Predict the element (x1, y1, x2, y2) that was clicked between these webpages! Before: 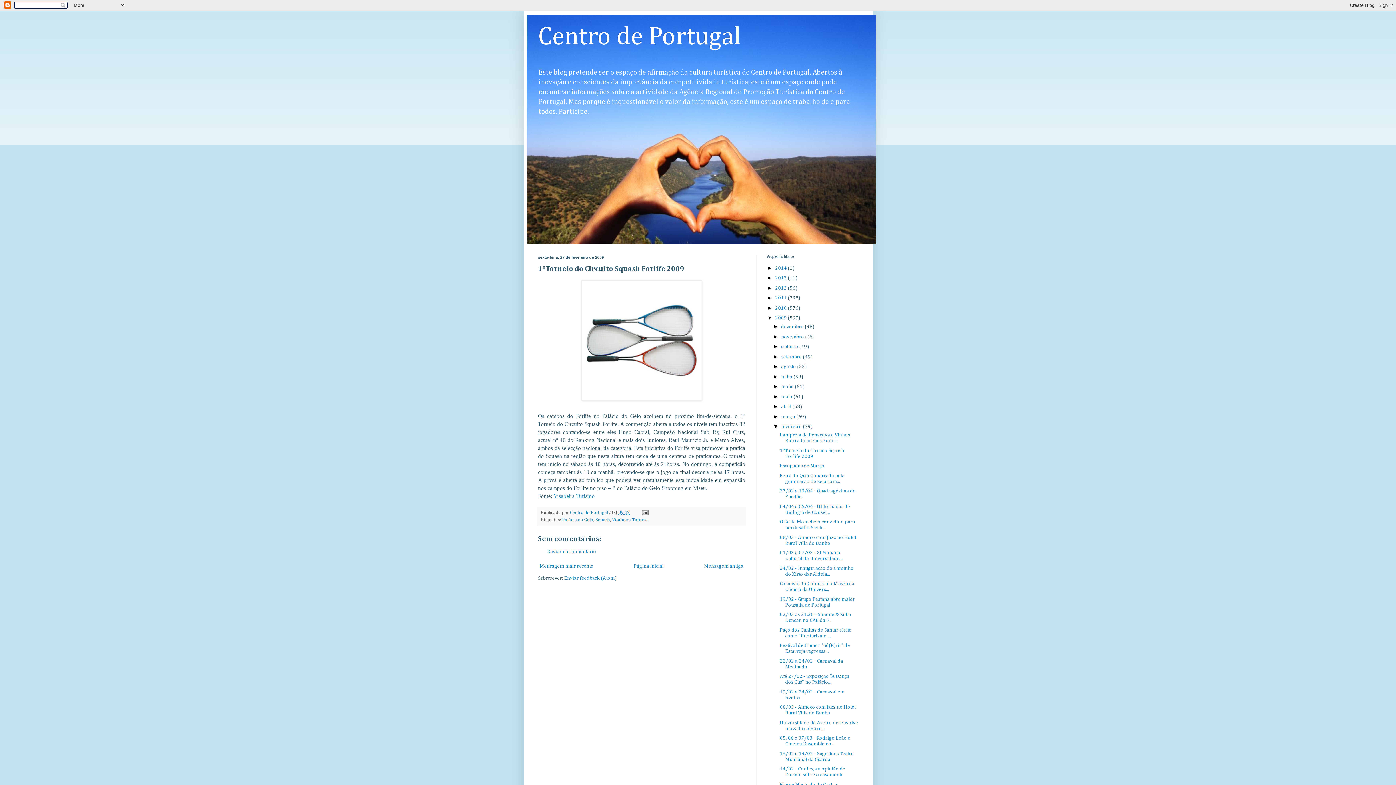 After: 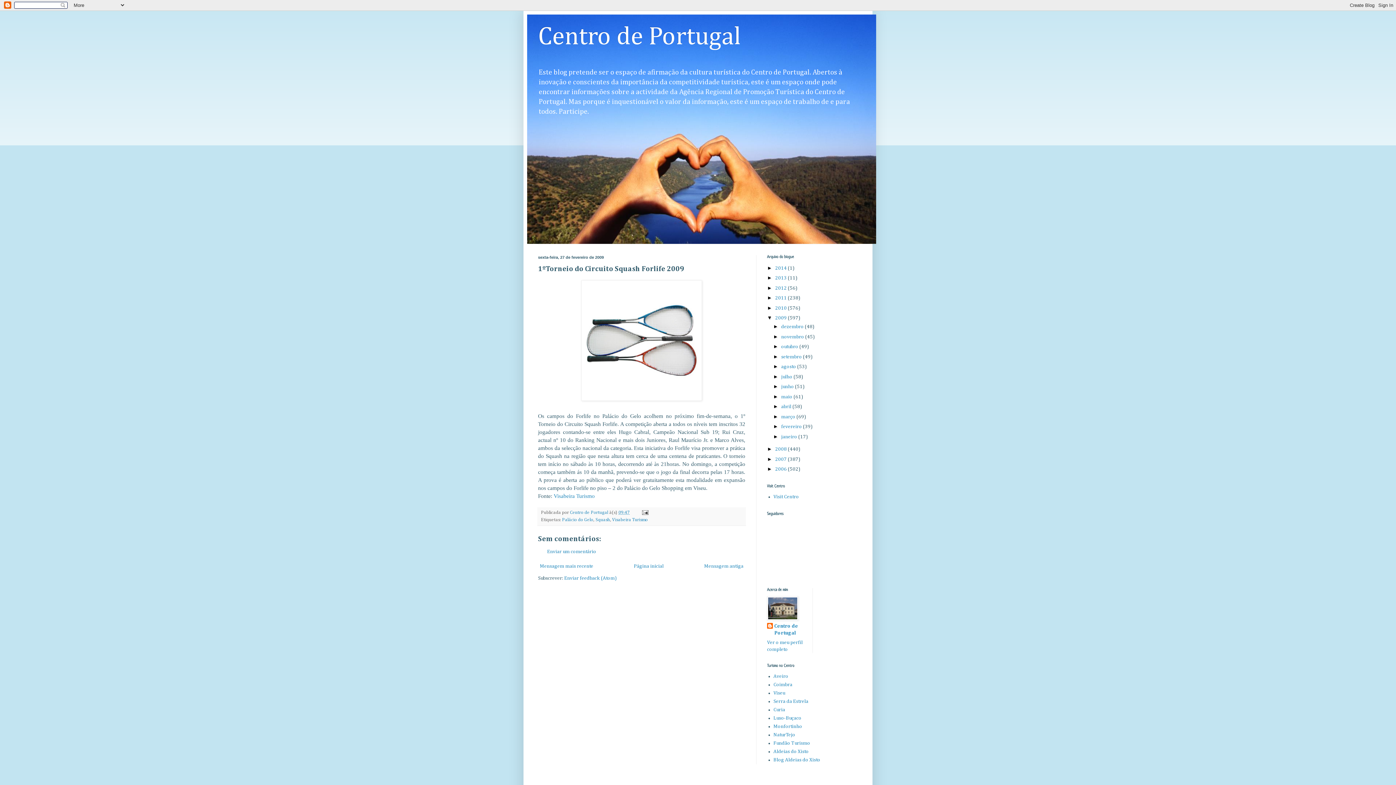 Action: bbox: (773, 423, 781, 429) label: ▼  